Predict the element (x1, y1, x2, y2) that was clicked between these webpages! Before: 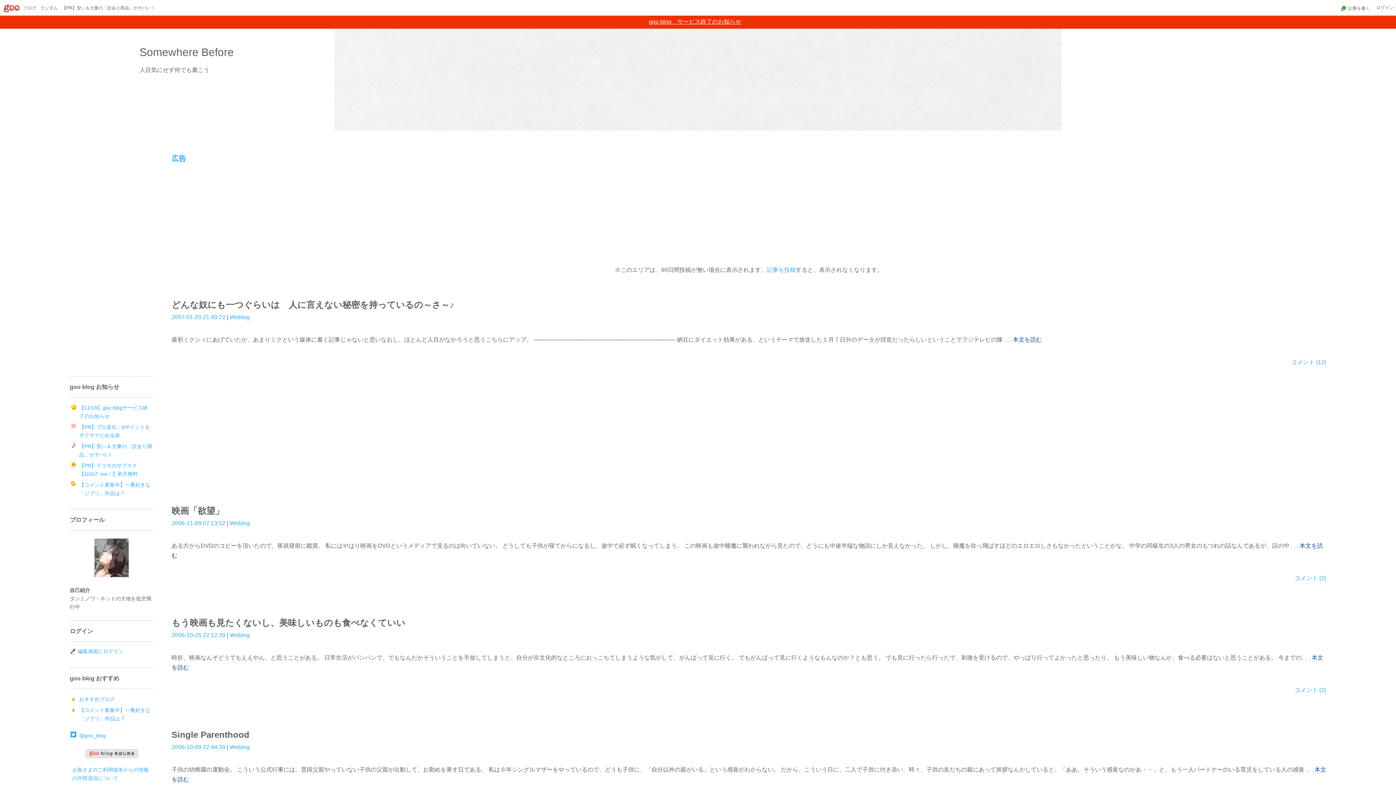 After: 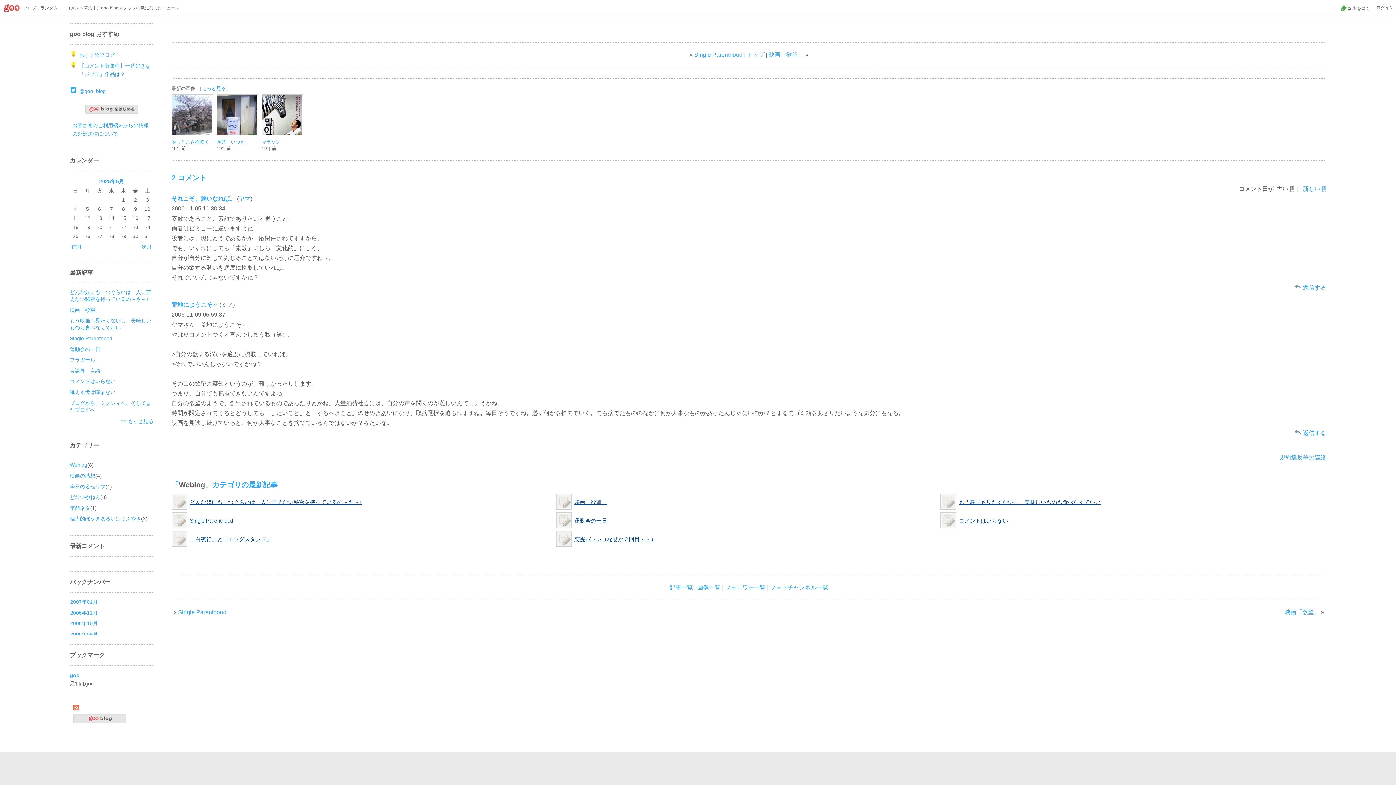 Action: bbox: (1294, 687, 1326, 693) label: コメント (2)